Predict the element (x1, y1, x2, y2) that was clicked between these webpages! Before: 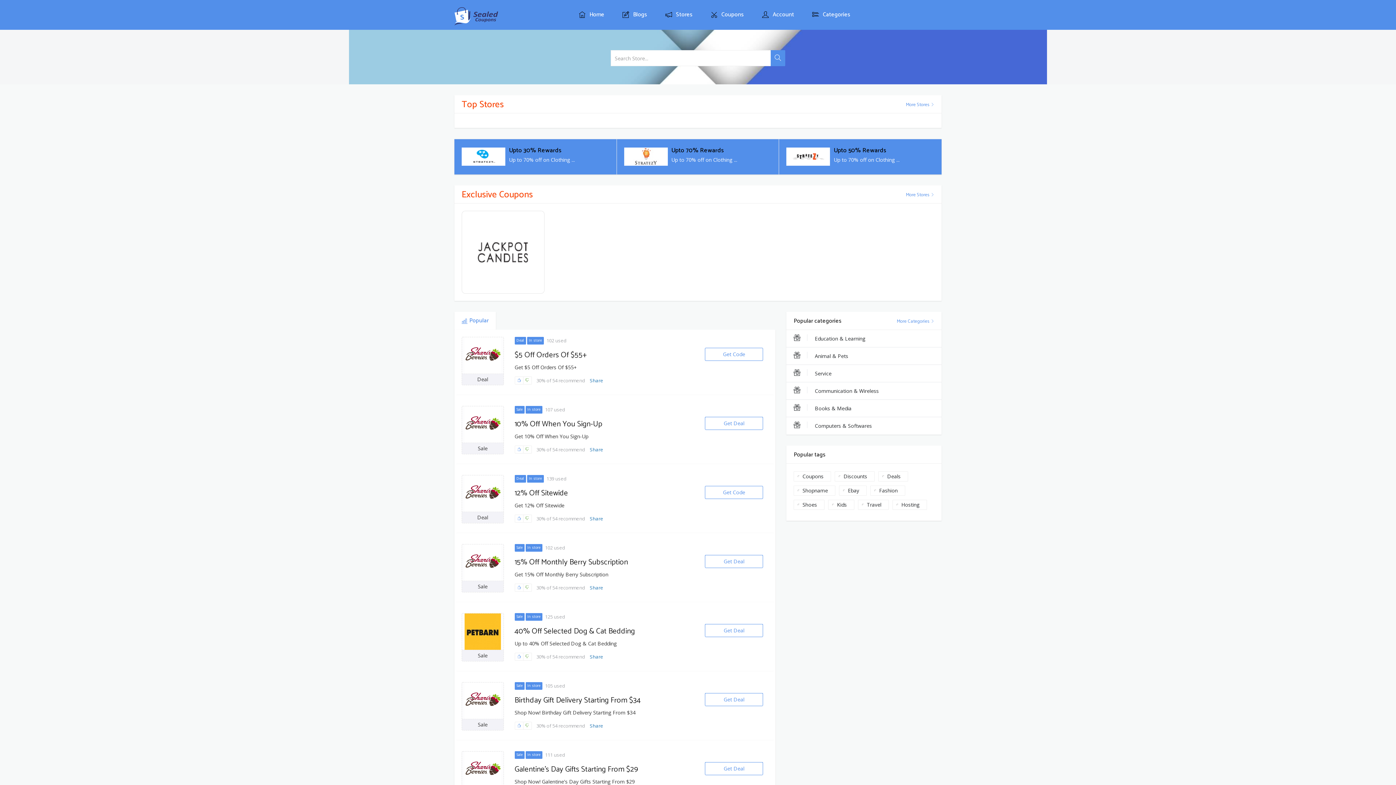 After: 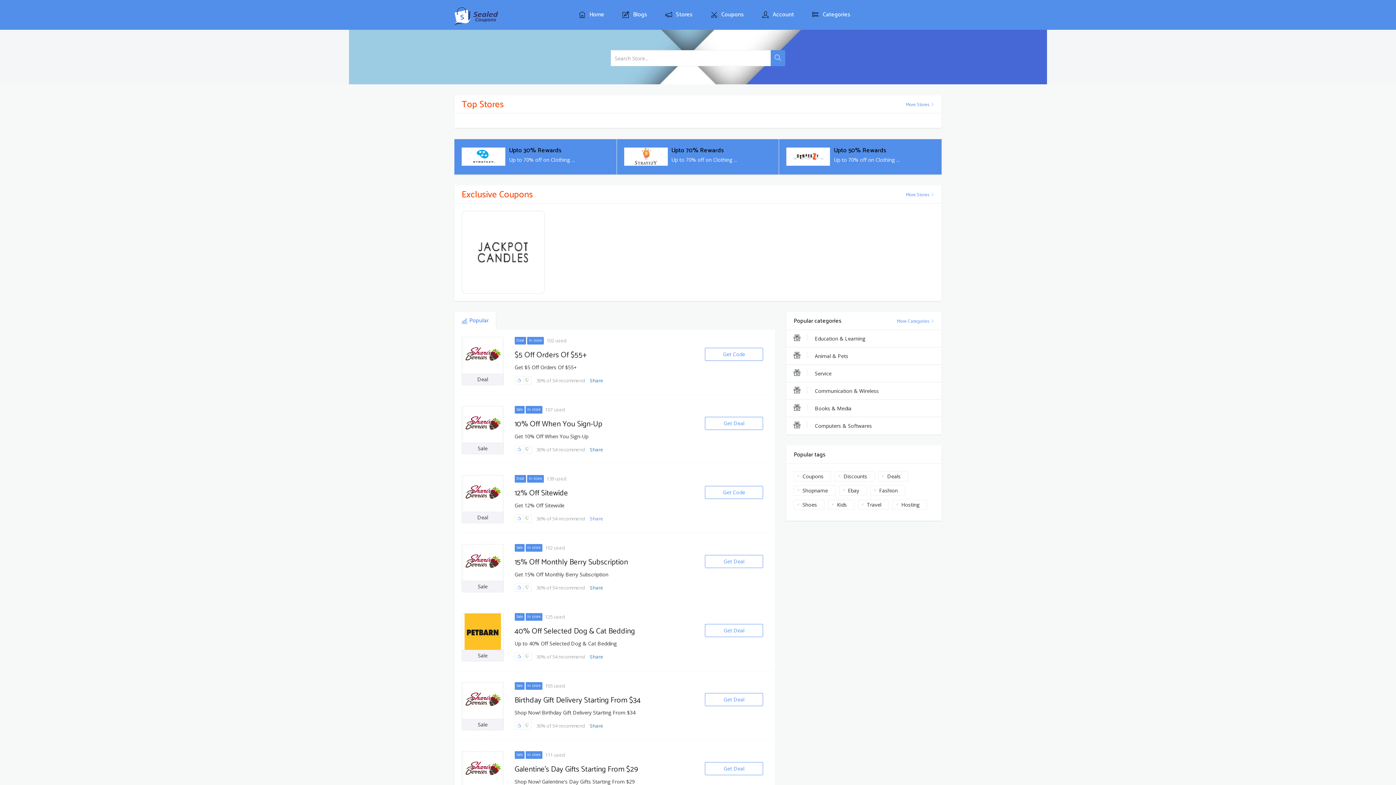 Action: label: Share bbox: (590, 515, 603, 522)